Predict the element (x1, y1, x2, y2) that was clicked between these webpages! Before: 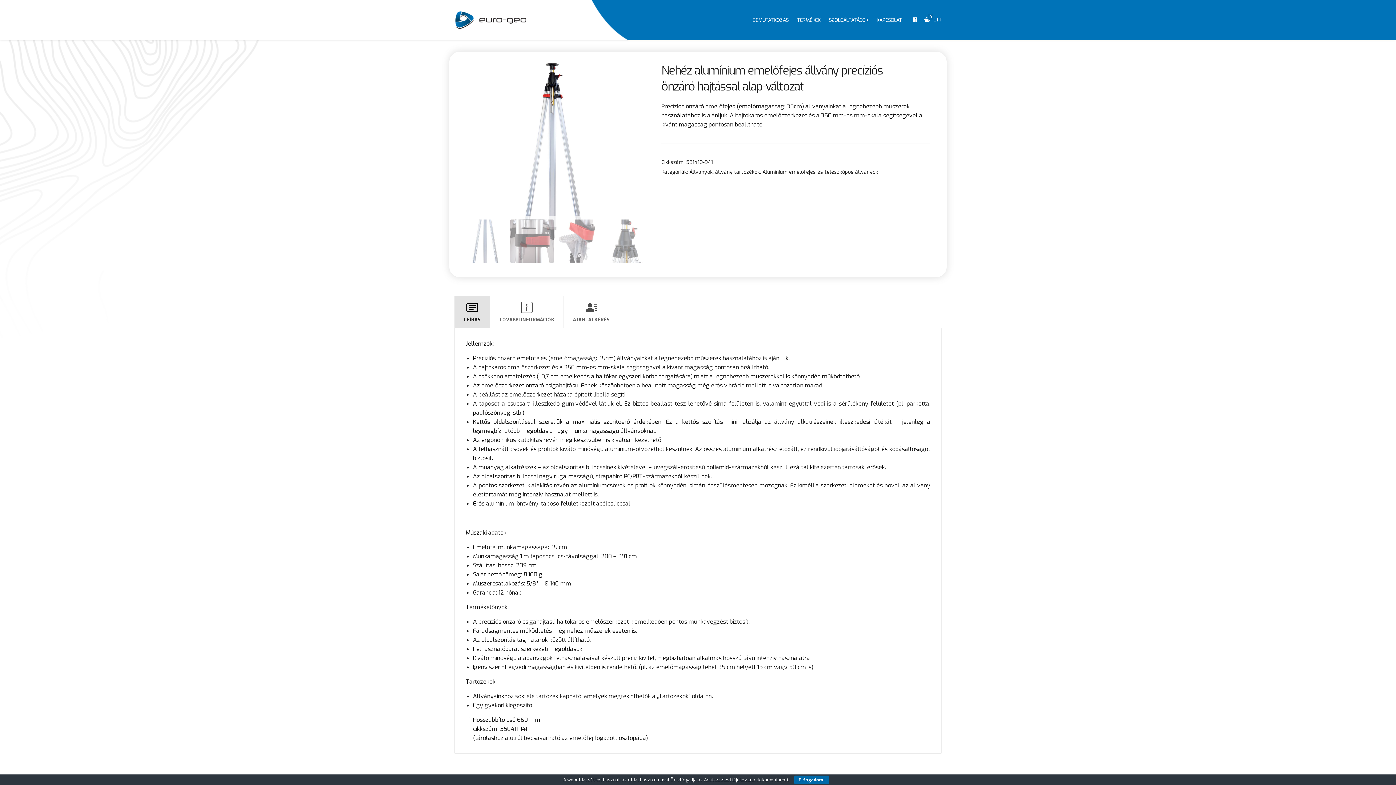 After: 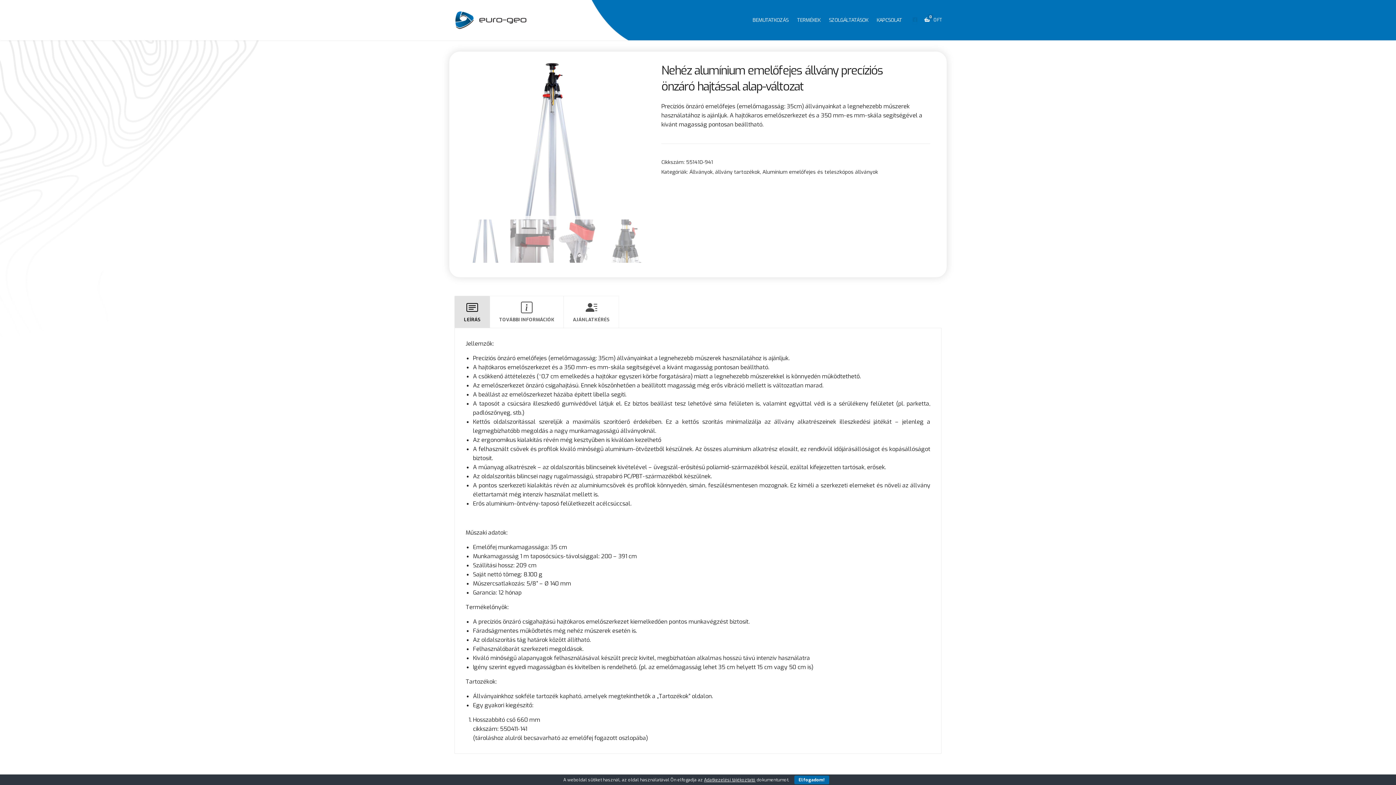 Action: bbox: (913, 16, 917, 23)